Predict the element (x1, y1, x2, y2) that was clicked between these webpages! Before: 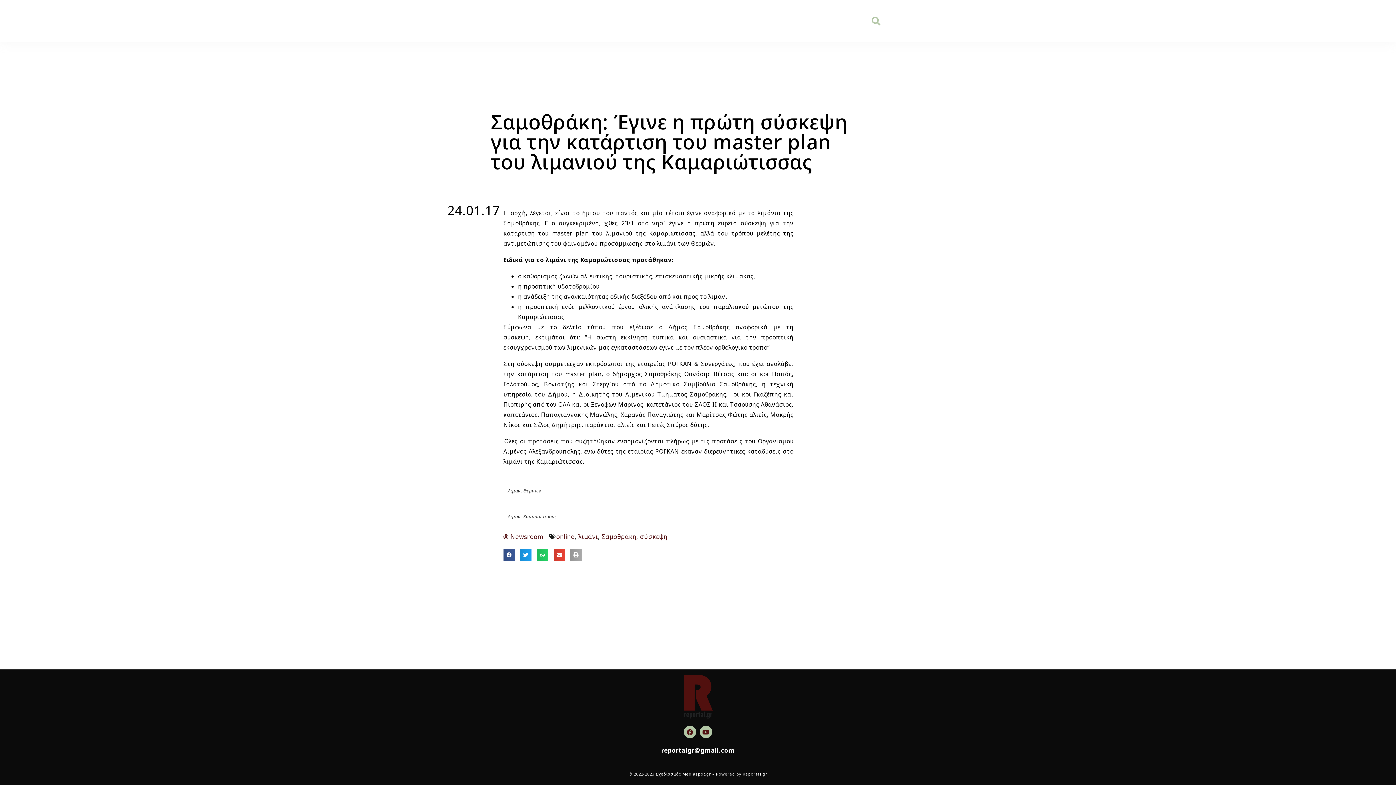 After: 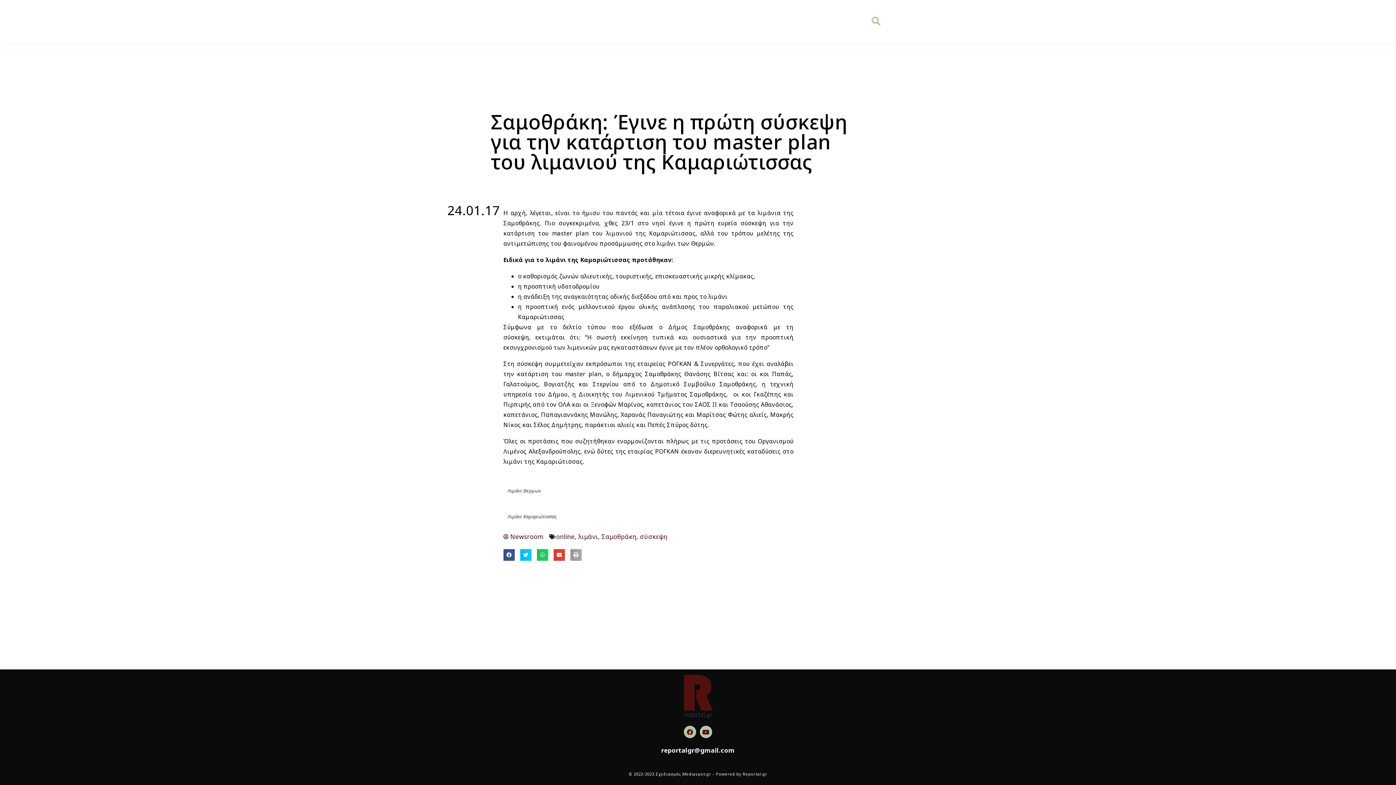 Action: bbox: (520, 549, 531, 560) label: Share on twitter